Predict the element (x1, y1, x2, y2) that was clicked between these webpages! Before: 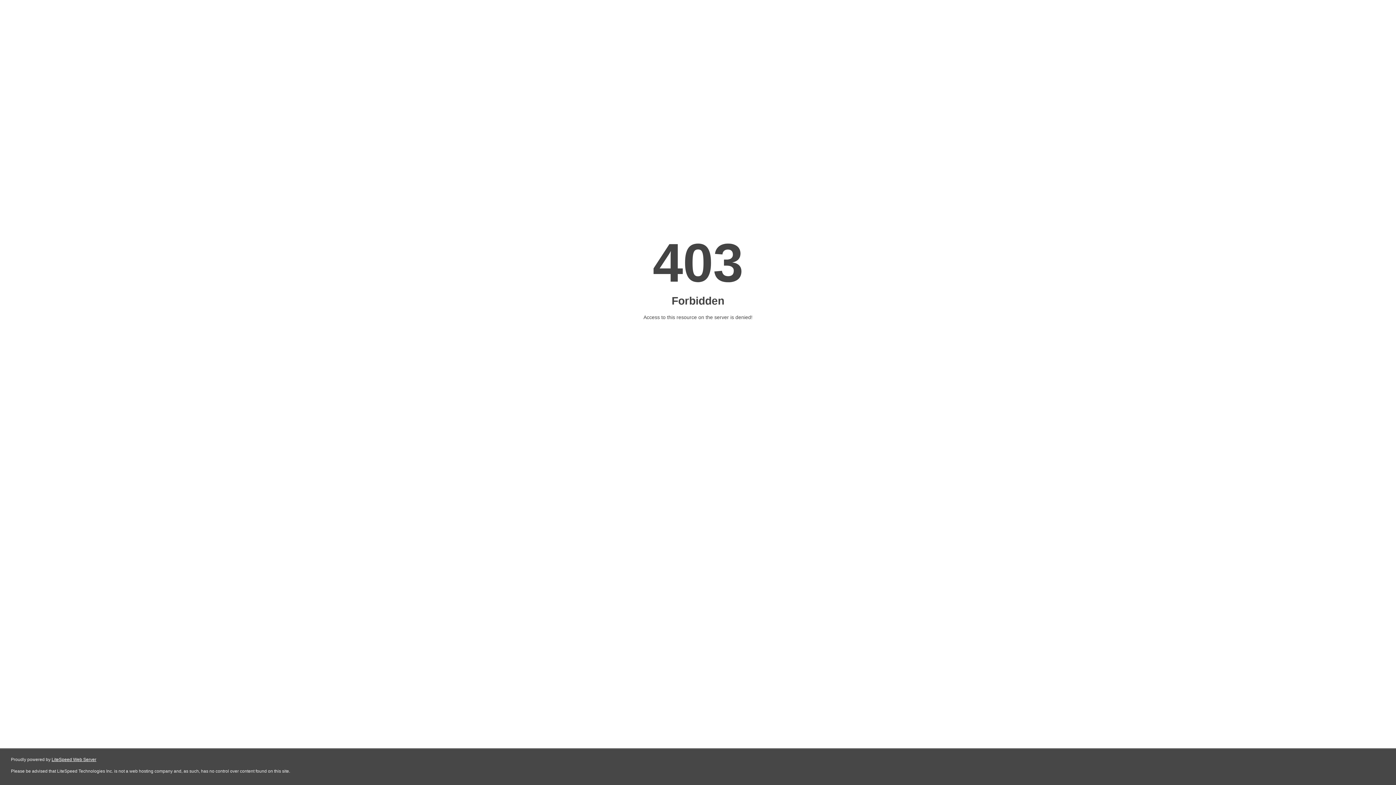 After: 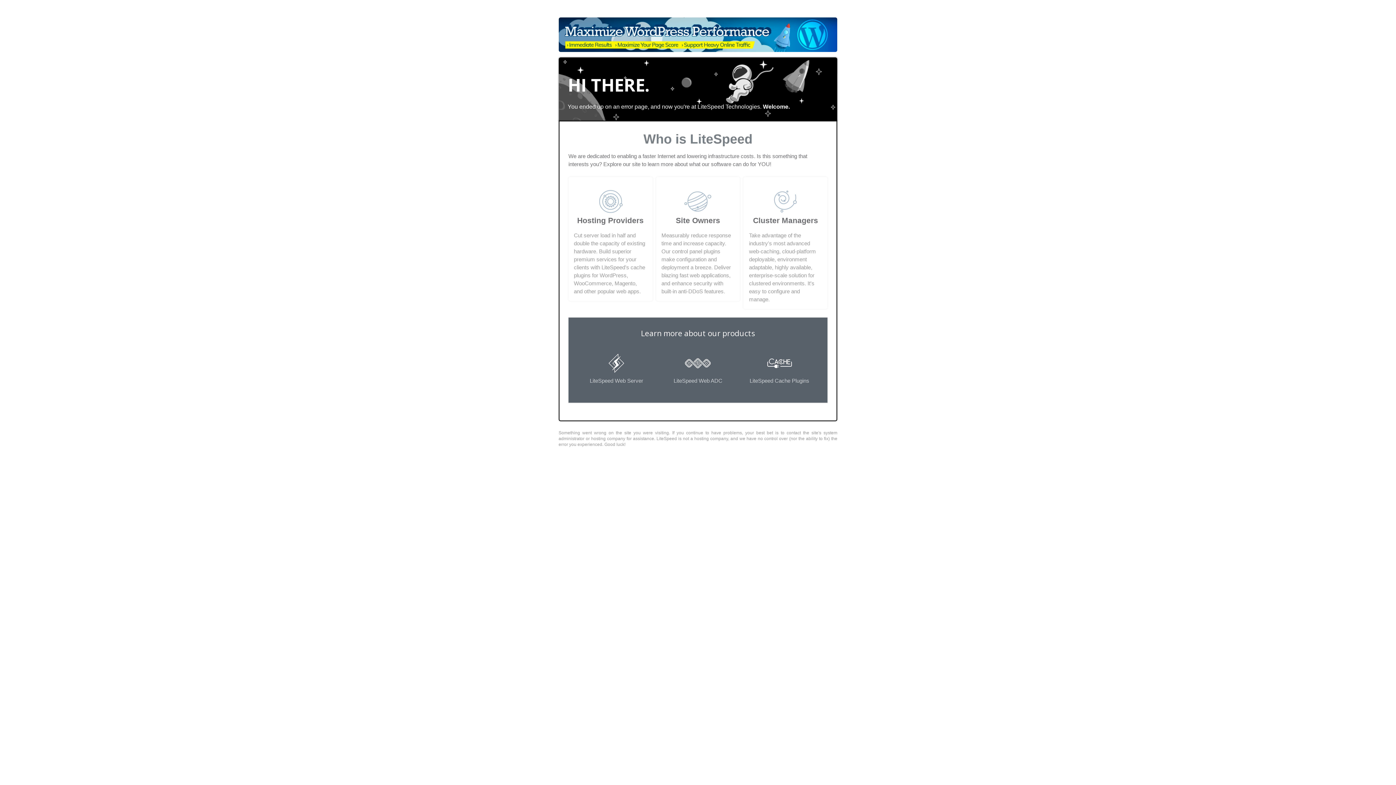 Action: label: LiteSpeed Web Server bbox: (51, 757, 96, 762)